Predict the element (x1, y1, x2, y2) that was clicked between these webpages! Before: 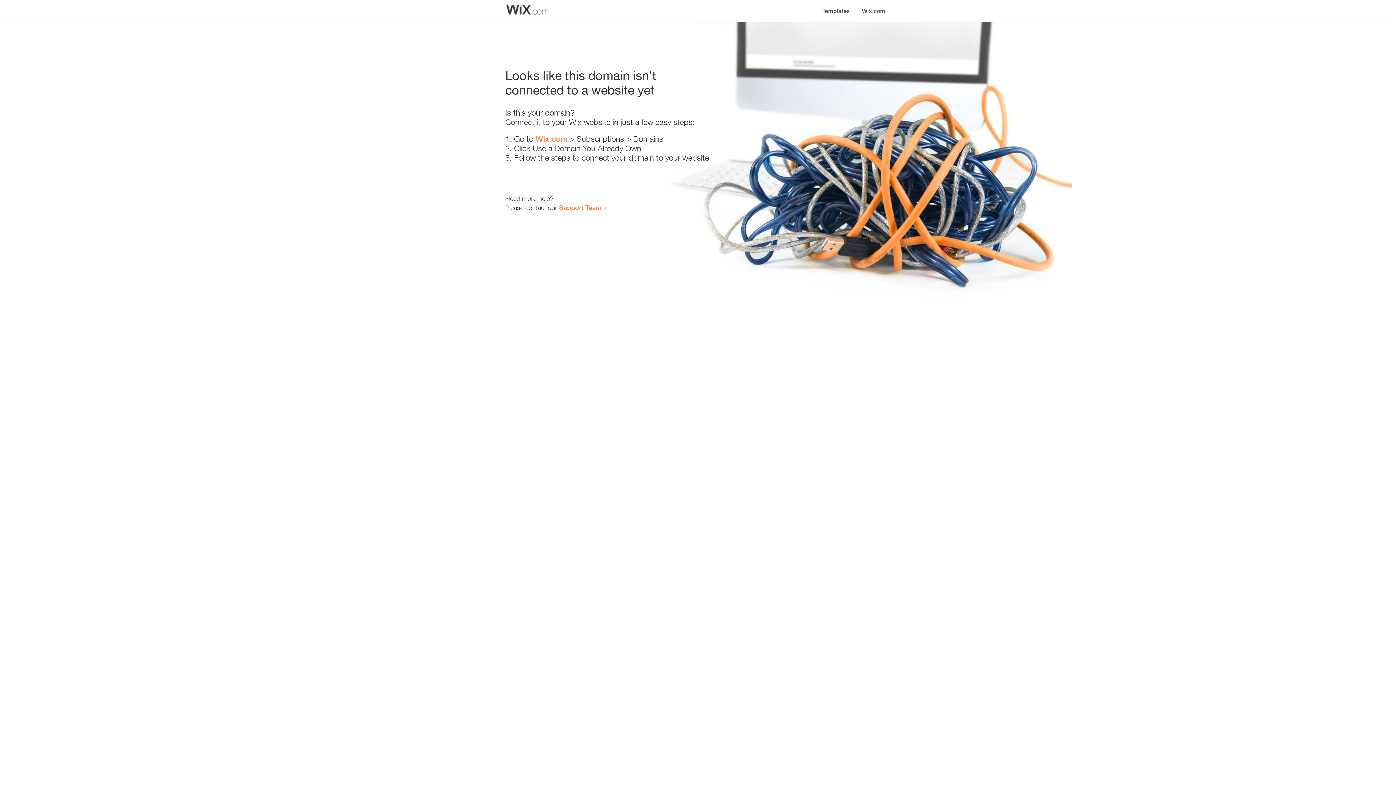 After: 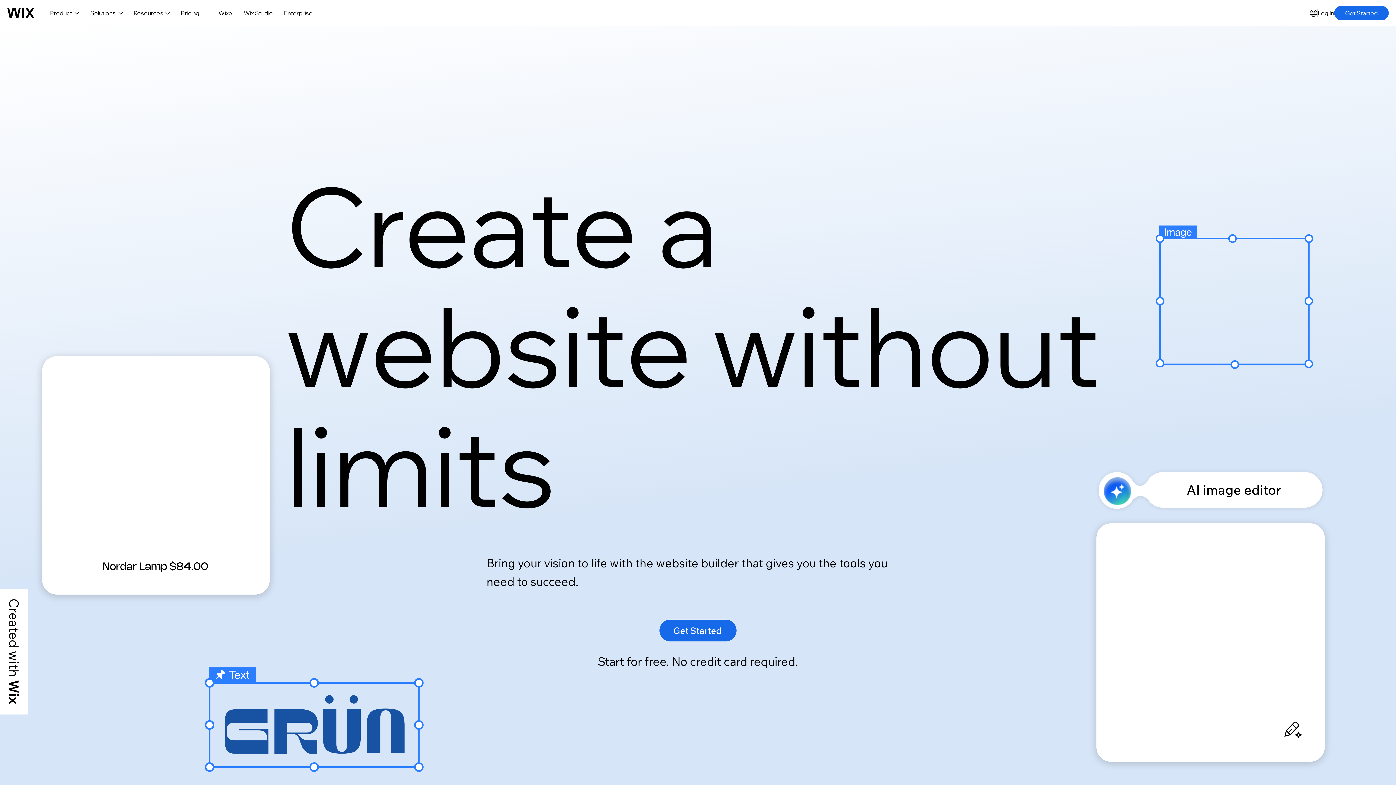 Action: label: Wix.com bbox: (535, 134, 567, 143)